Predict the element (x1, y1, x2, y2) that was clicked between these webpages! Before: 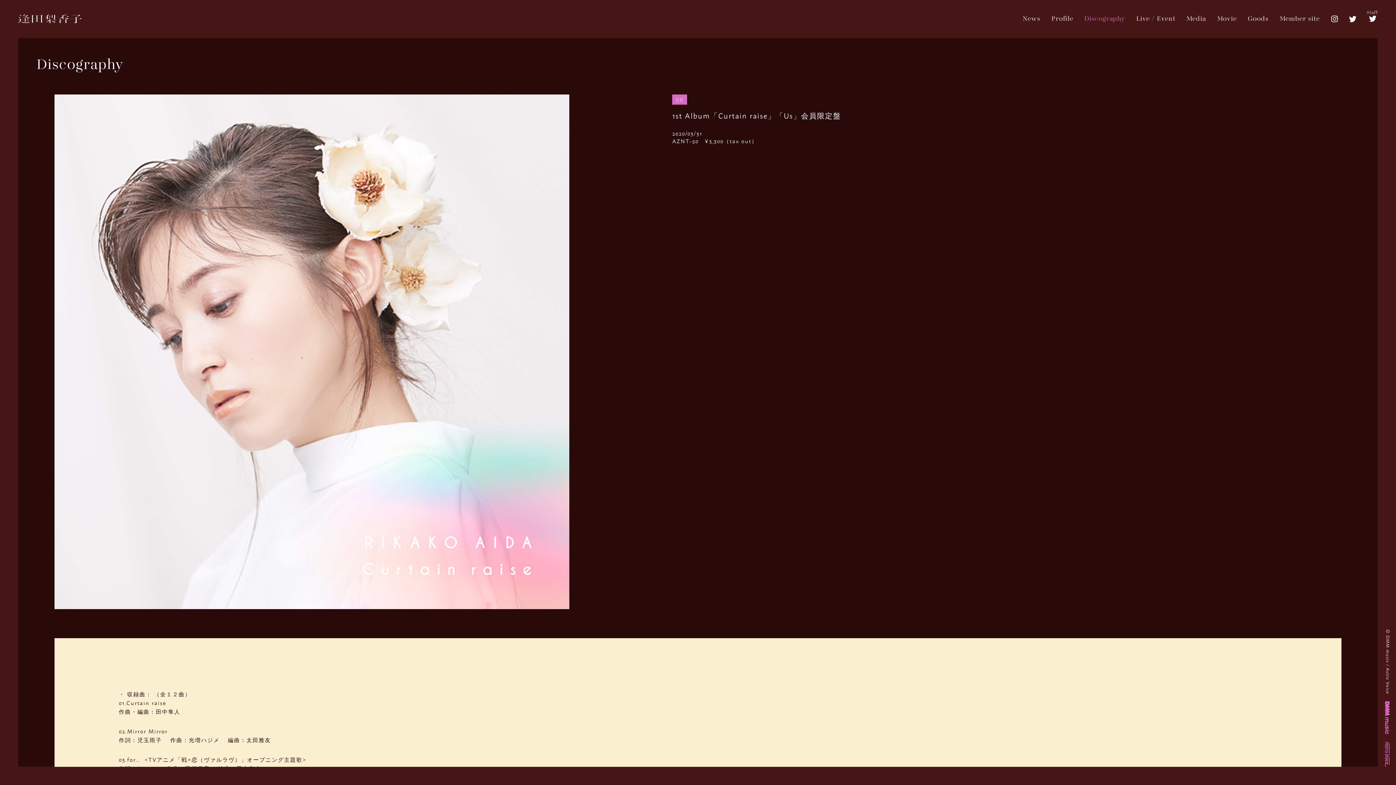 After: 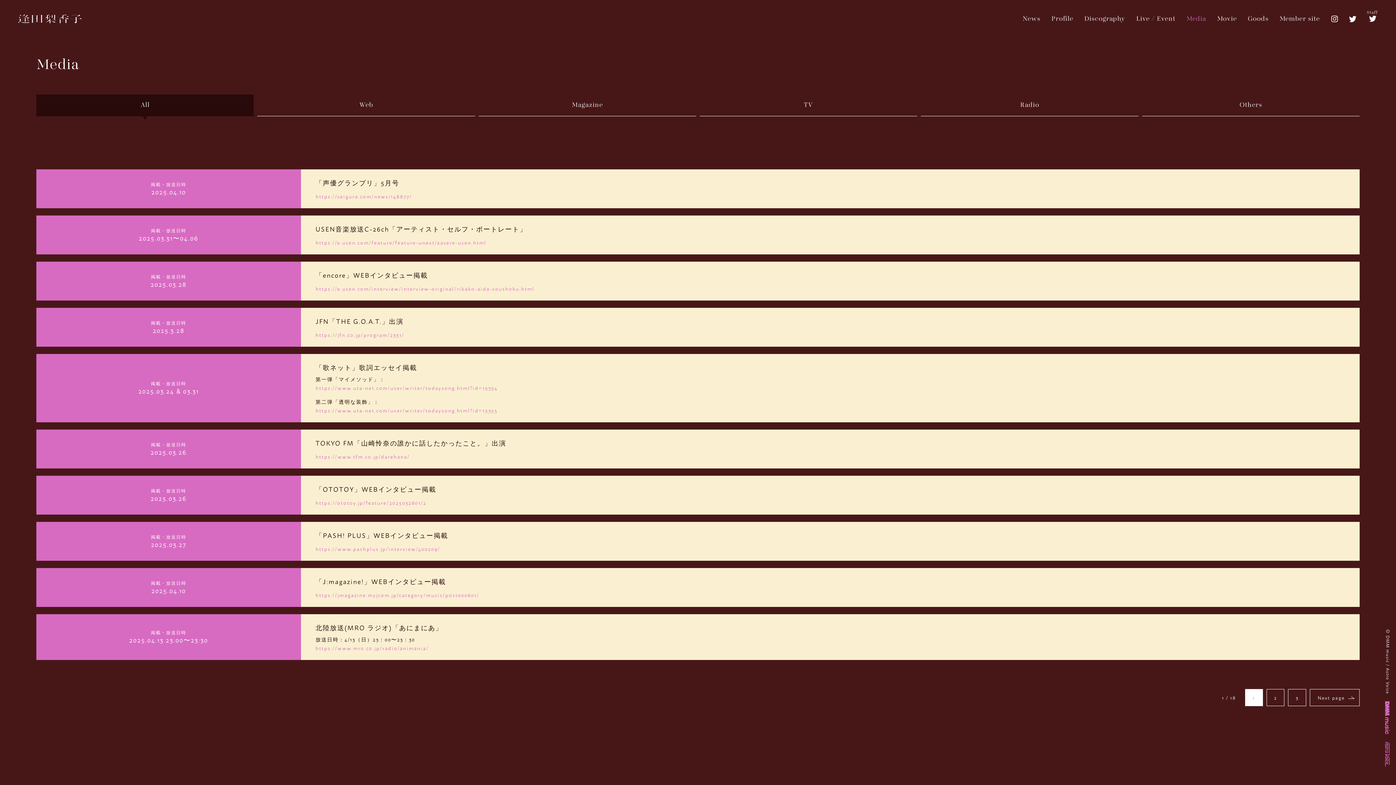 Action: bbox: (1186, 15, 1206, 22) label: Media